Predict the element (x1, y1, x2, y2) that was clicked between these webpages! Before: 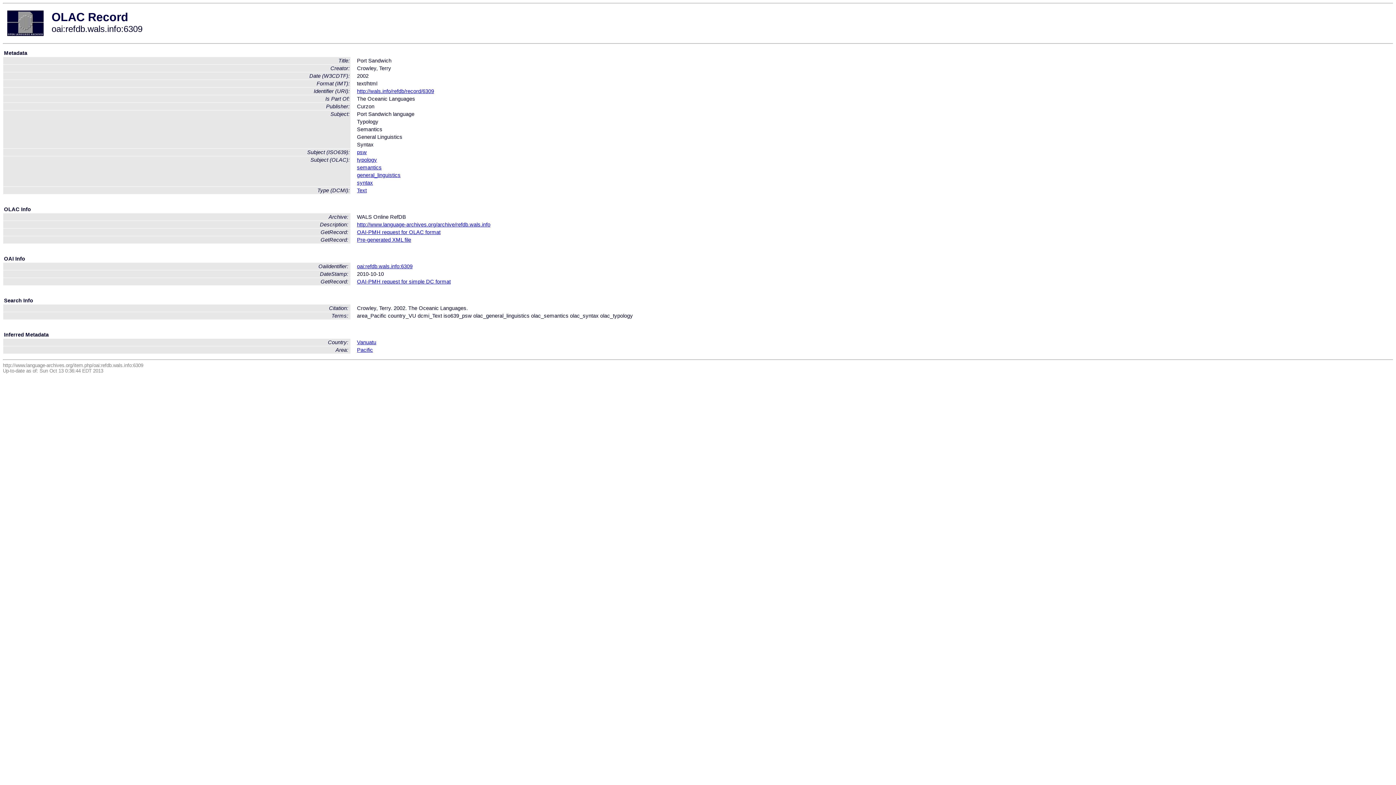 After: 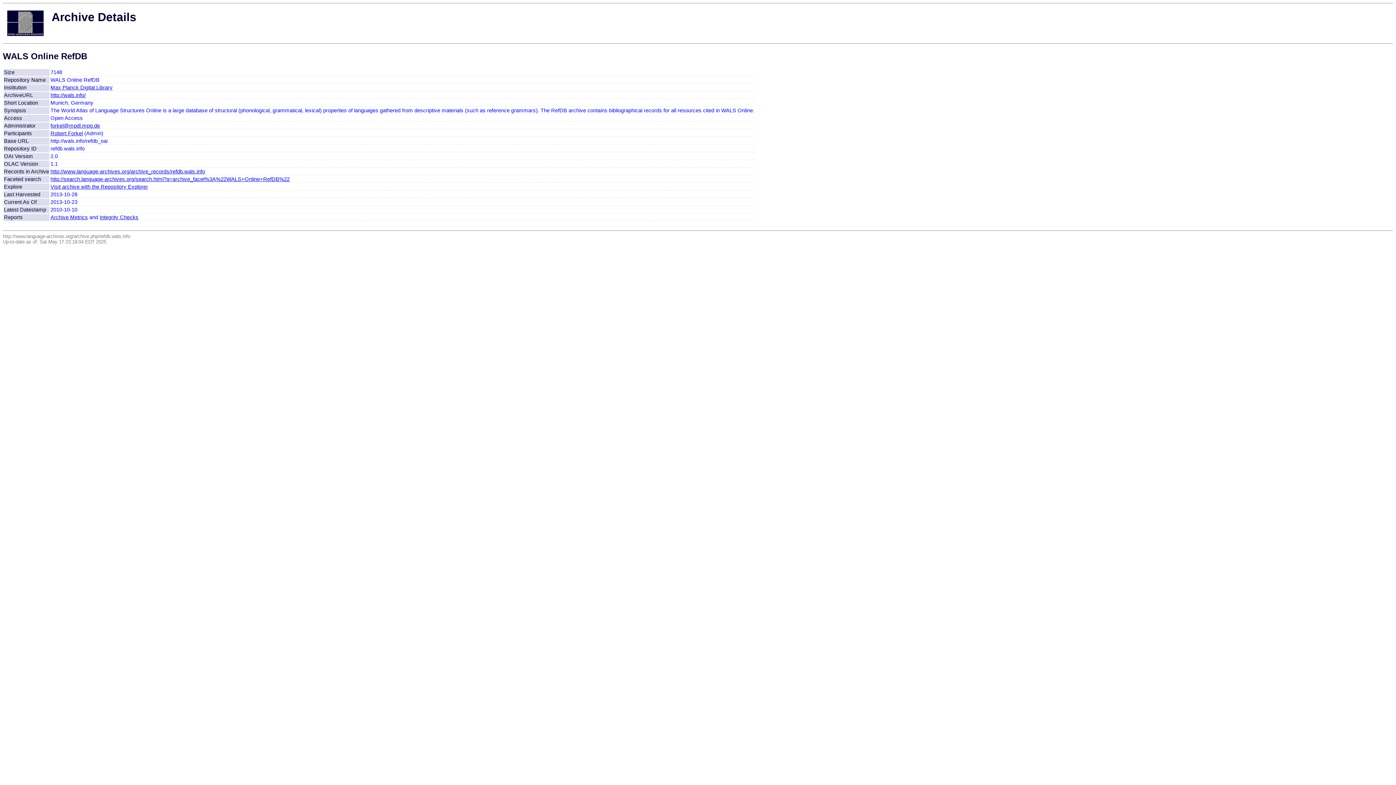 Action: label: http://www.language-archives.org/archive/refdb.wals.info bbox: (357, 221, 490, 227)